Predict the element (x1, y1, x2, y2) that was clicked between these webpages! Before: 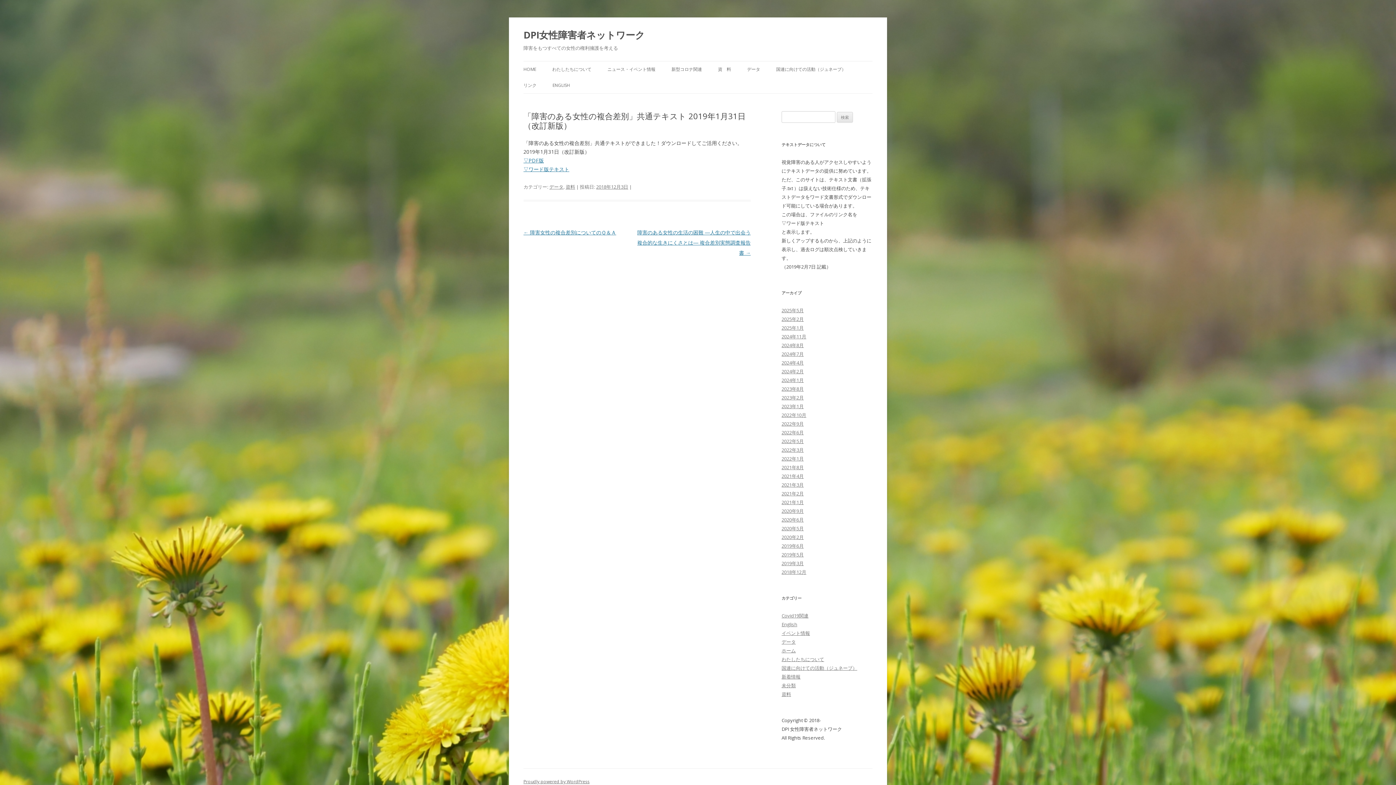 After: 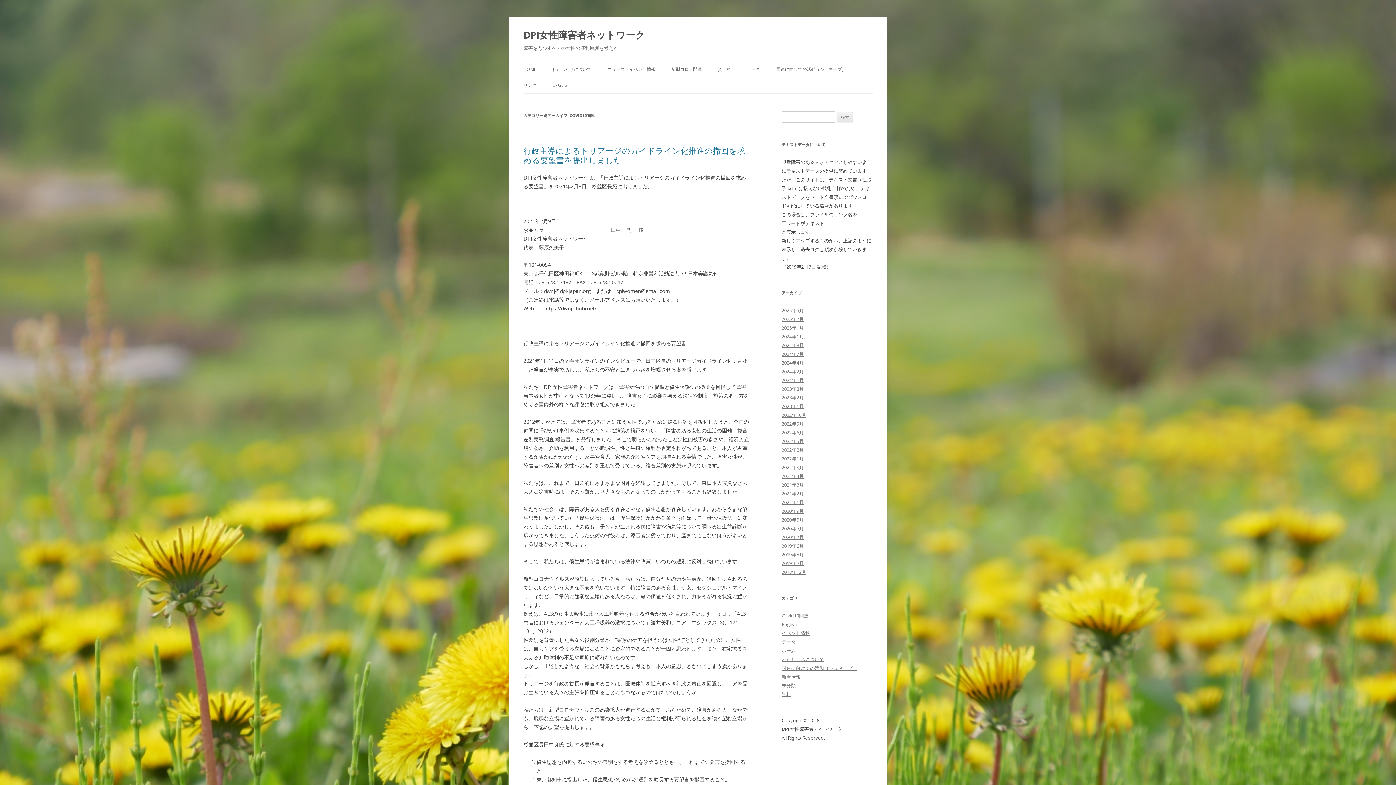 Action: label: Covid19関連 bbox: (781, 612, 808, 619)